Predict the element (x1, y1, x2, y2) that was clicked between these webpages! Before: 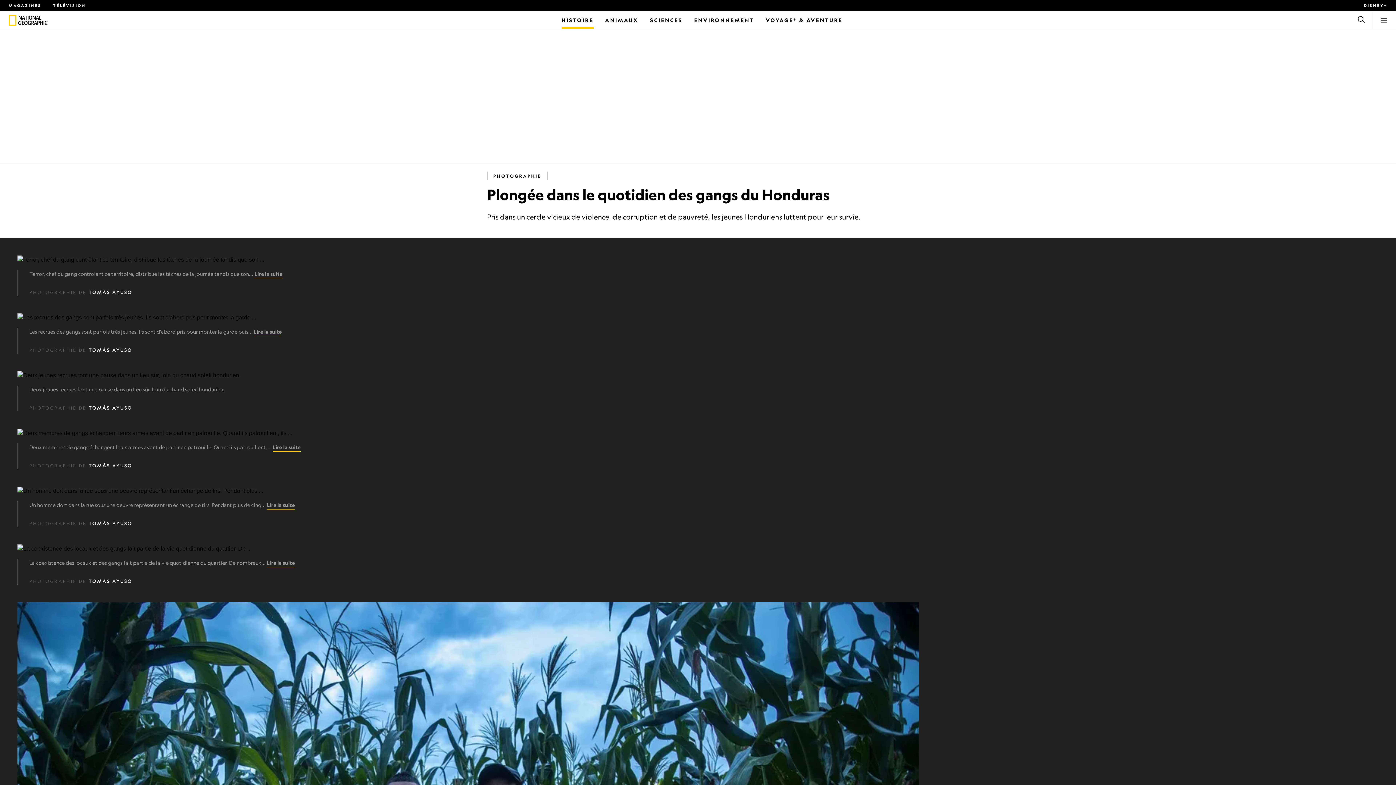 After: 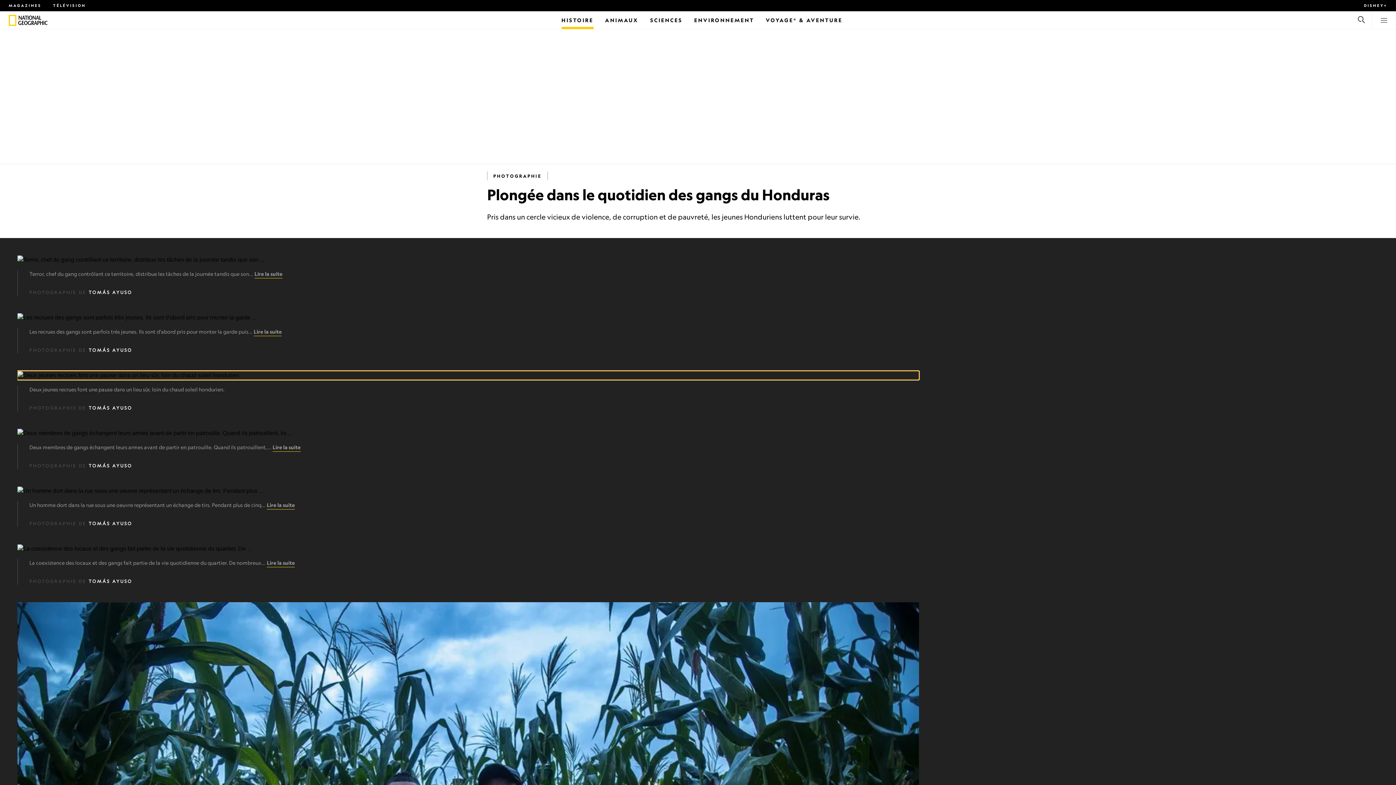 Action: label: View image bbox: (17, 371, 919, 380)